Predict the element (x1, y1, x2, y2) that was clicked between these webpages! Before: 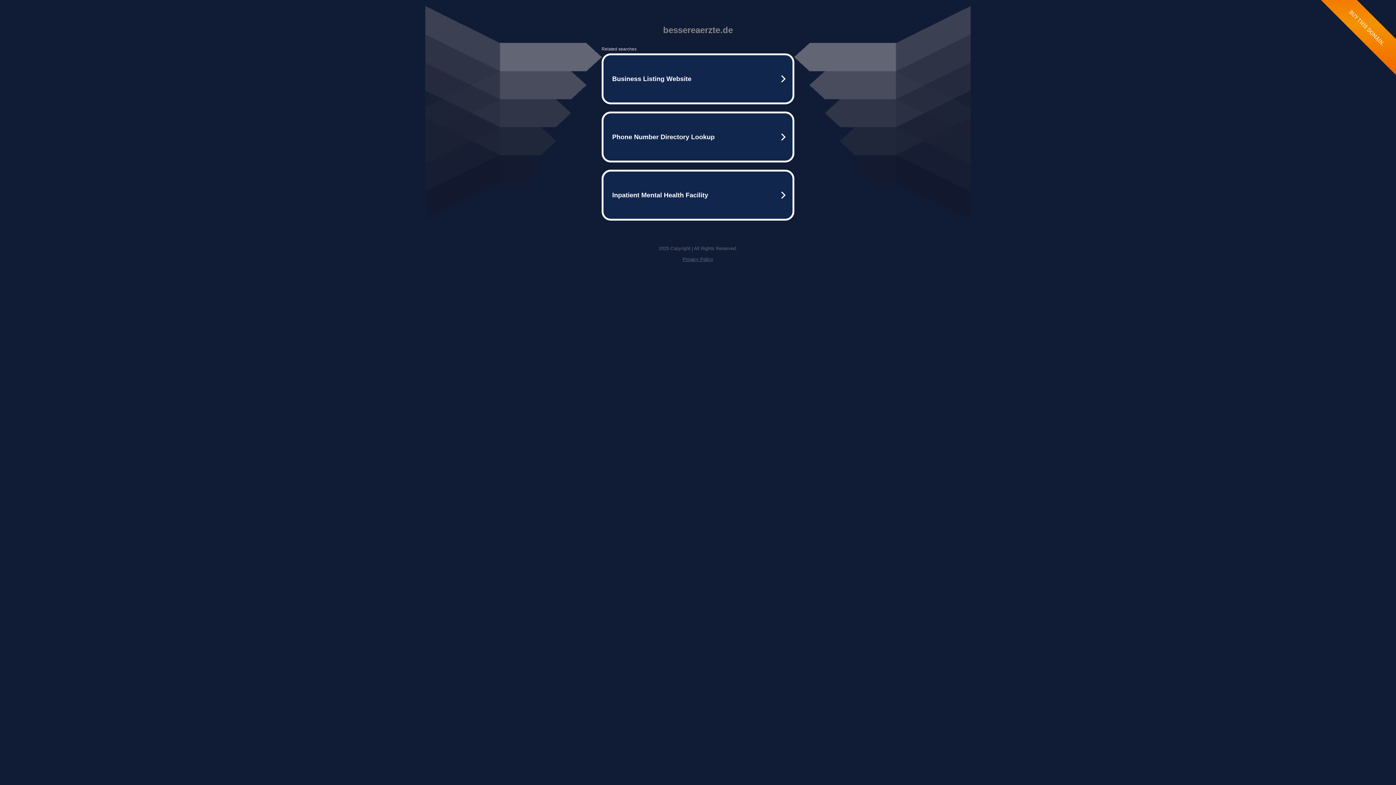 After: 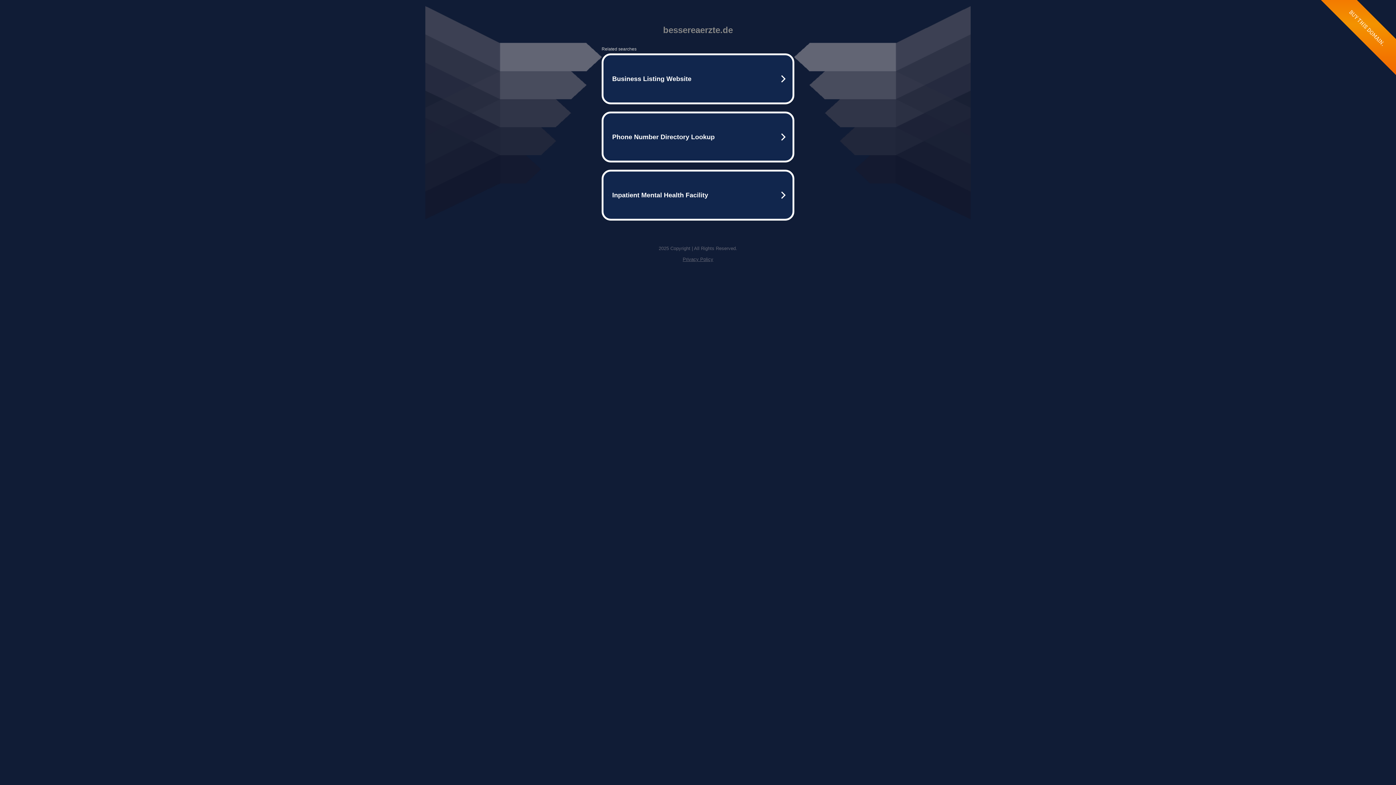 Action: label: Privacy Policy bbox: (682, 256, 713, 262)